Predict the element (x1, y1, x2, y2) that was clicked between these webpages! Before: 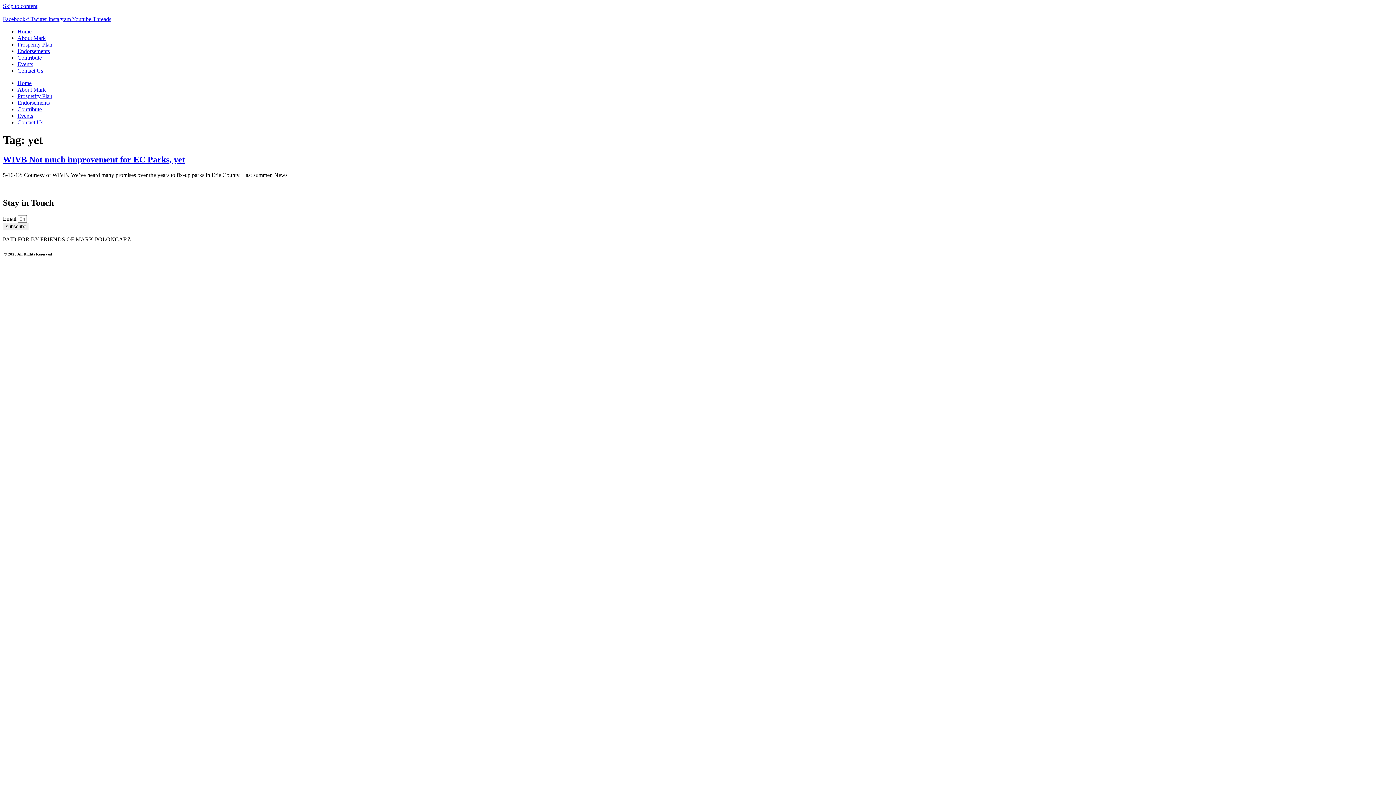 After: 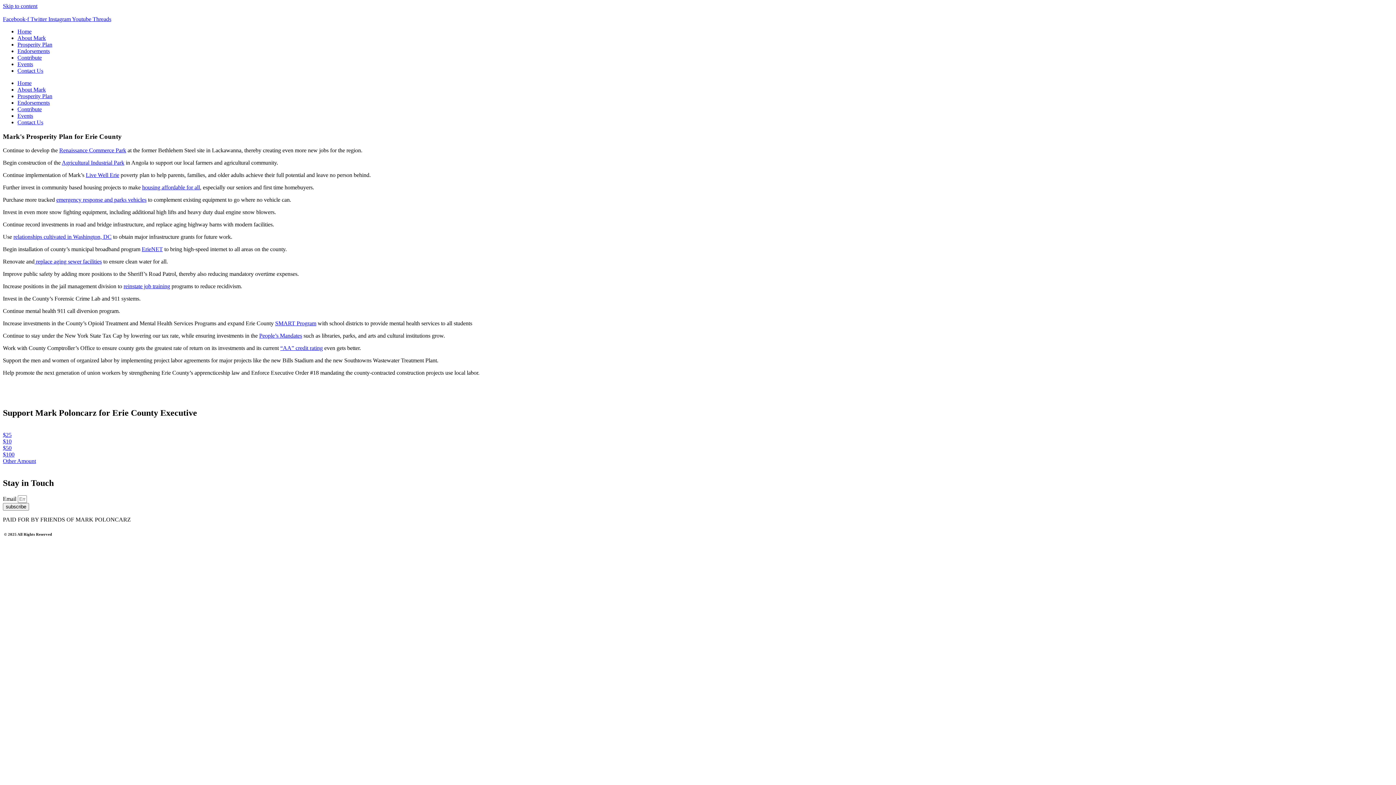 Action: bbox: (17, 93, 52, 99) label: Prosperity Plan